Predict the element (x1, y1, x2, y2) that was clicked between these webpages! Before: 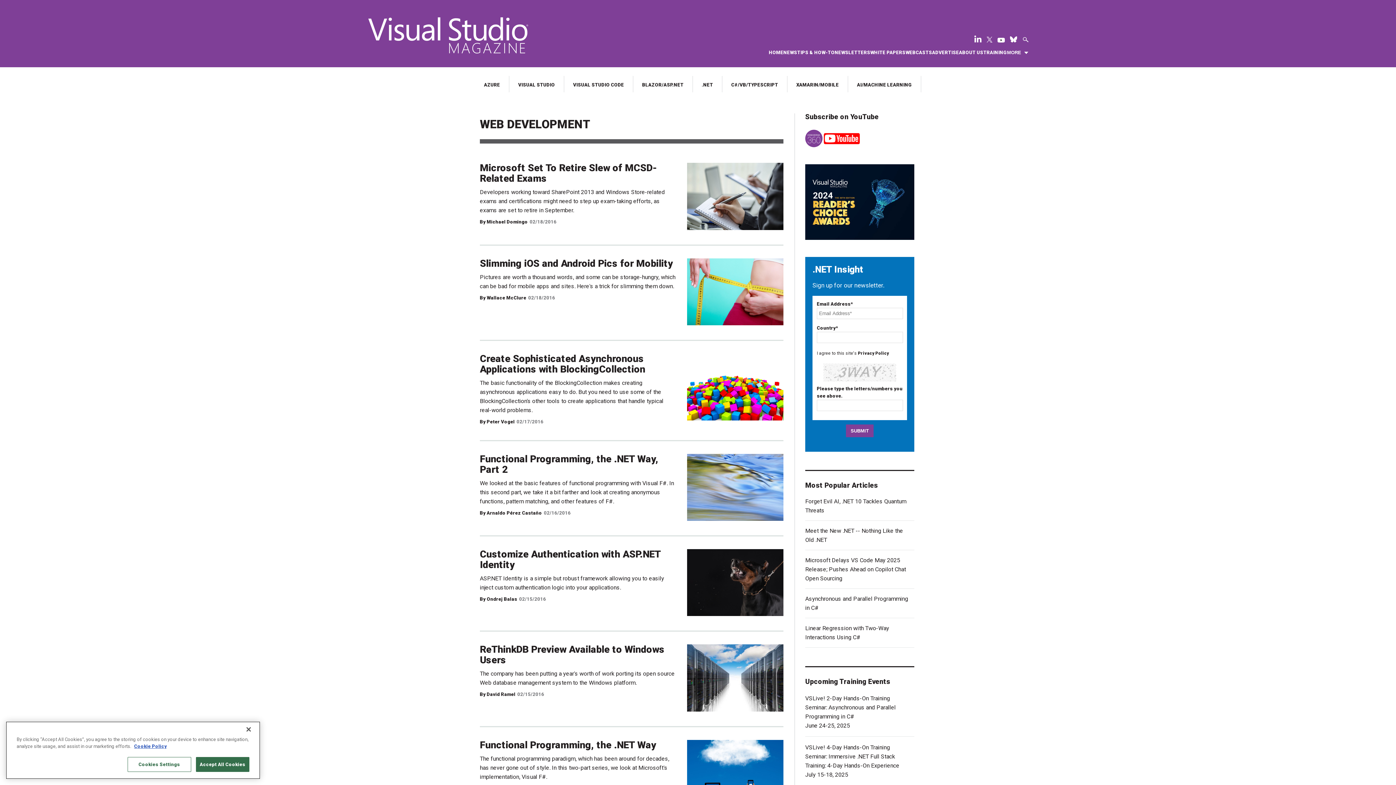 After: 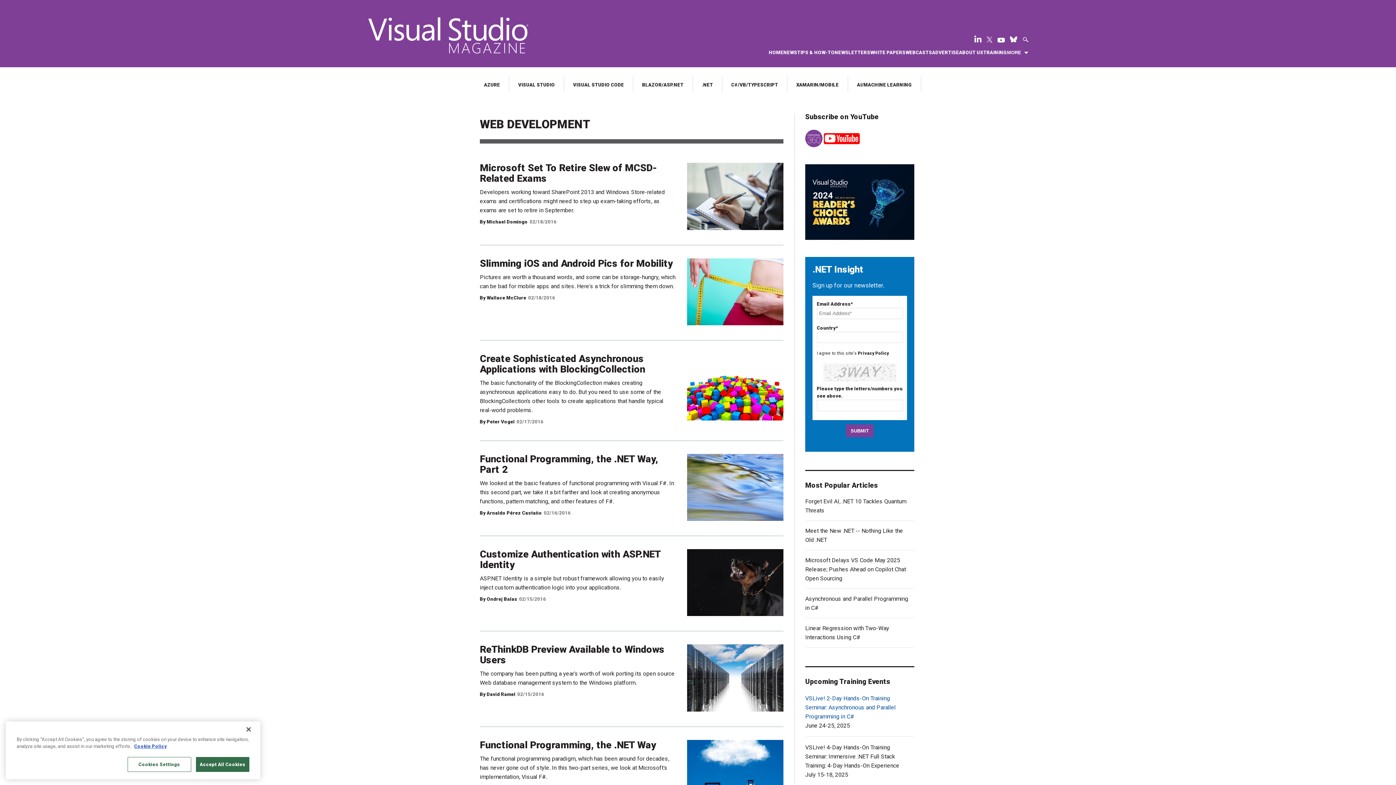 Action: bbox: (805, 695, 896, 720) label: VSLive! 2-Day Hands-On Training Seminar: Asynchronous and Parallel Programming in C#